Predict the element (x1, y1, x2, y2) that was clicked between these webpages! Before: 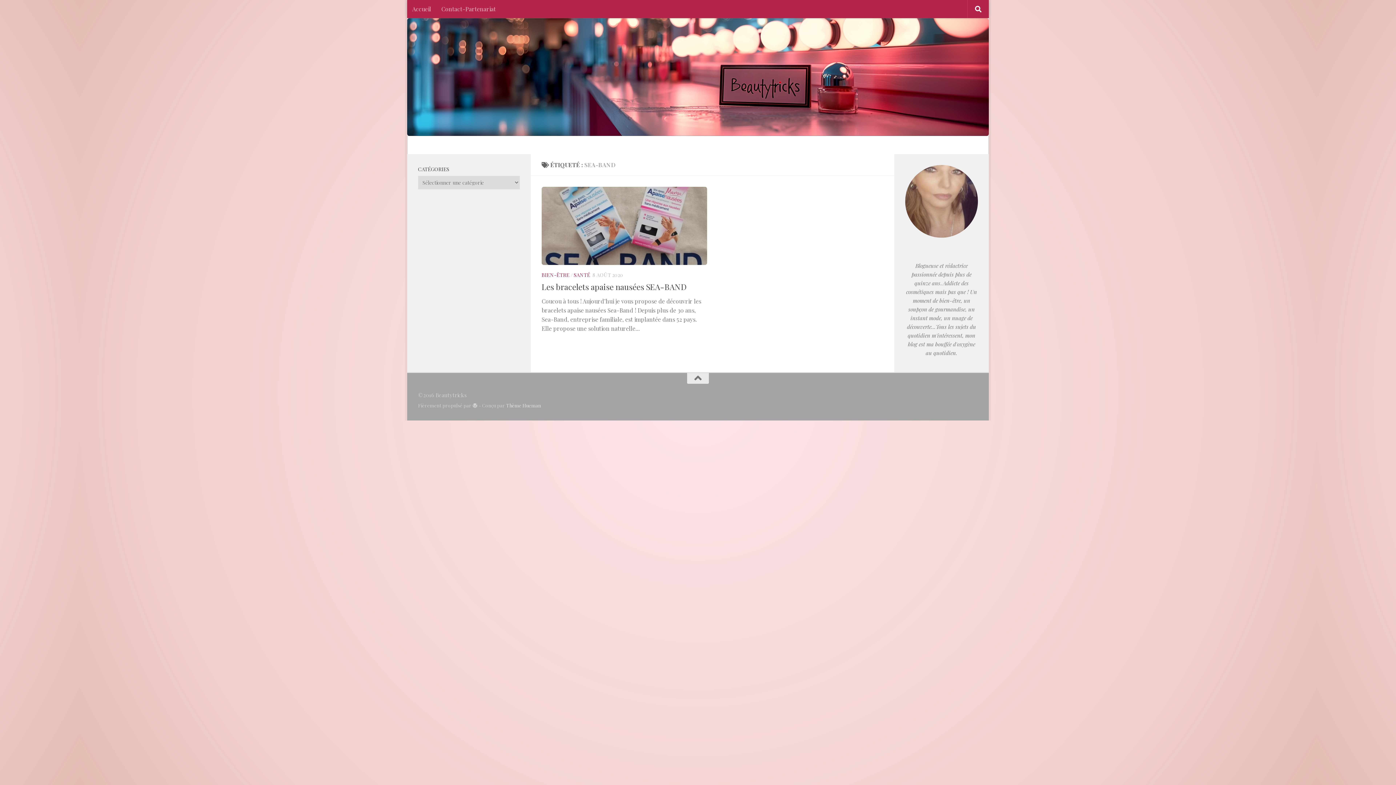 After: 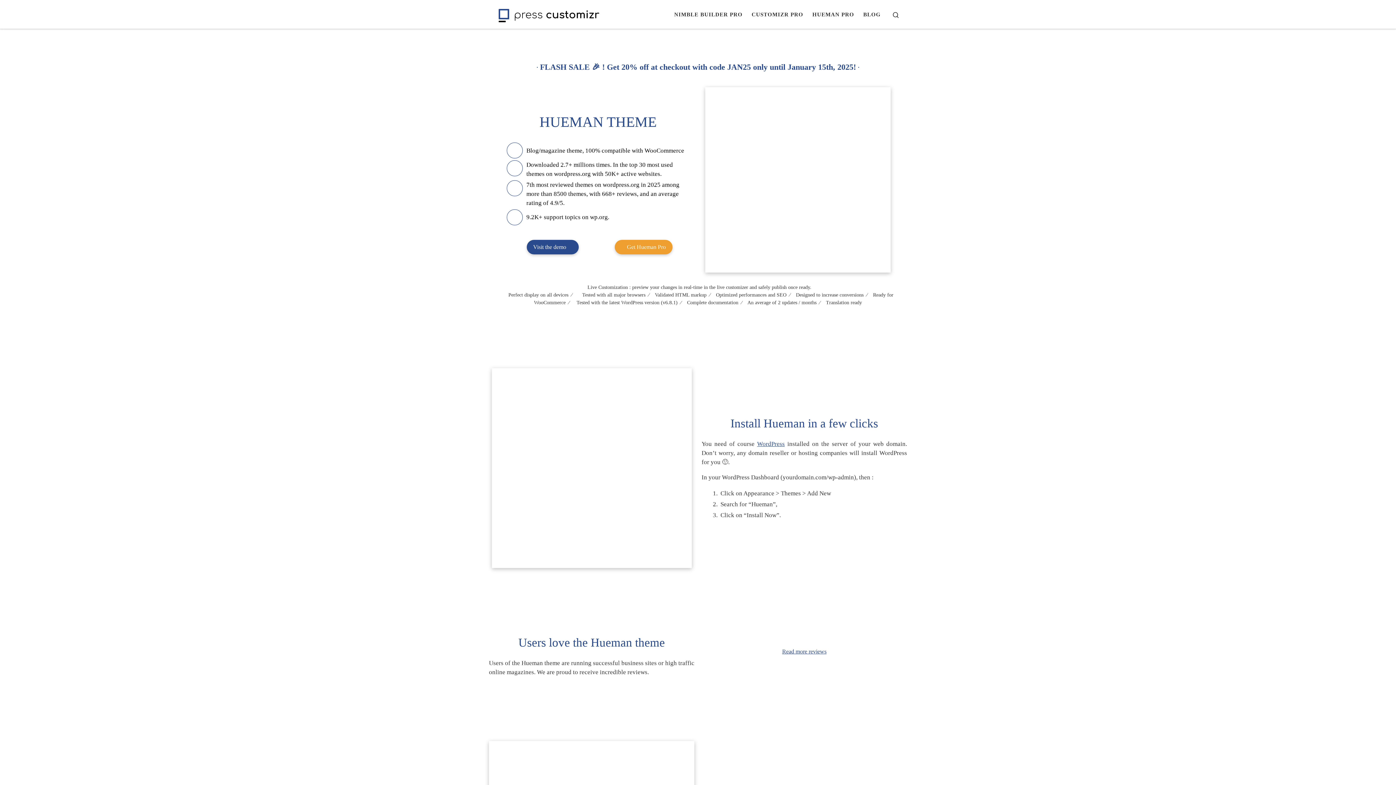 Action: label: Thème Hueman bbox: (506, 402, 541, 408)